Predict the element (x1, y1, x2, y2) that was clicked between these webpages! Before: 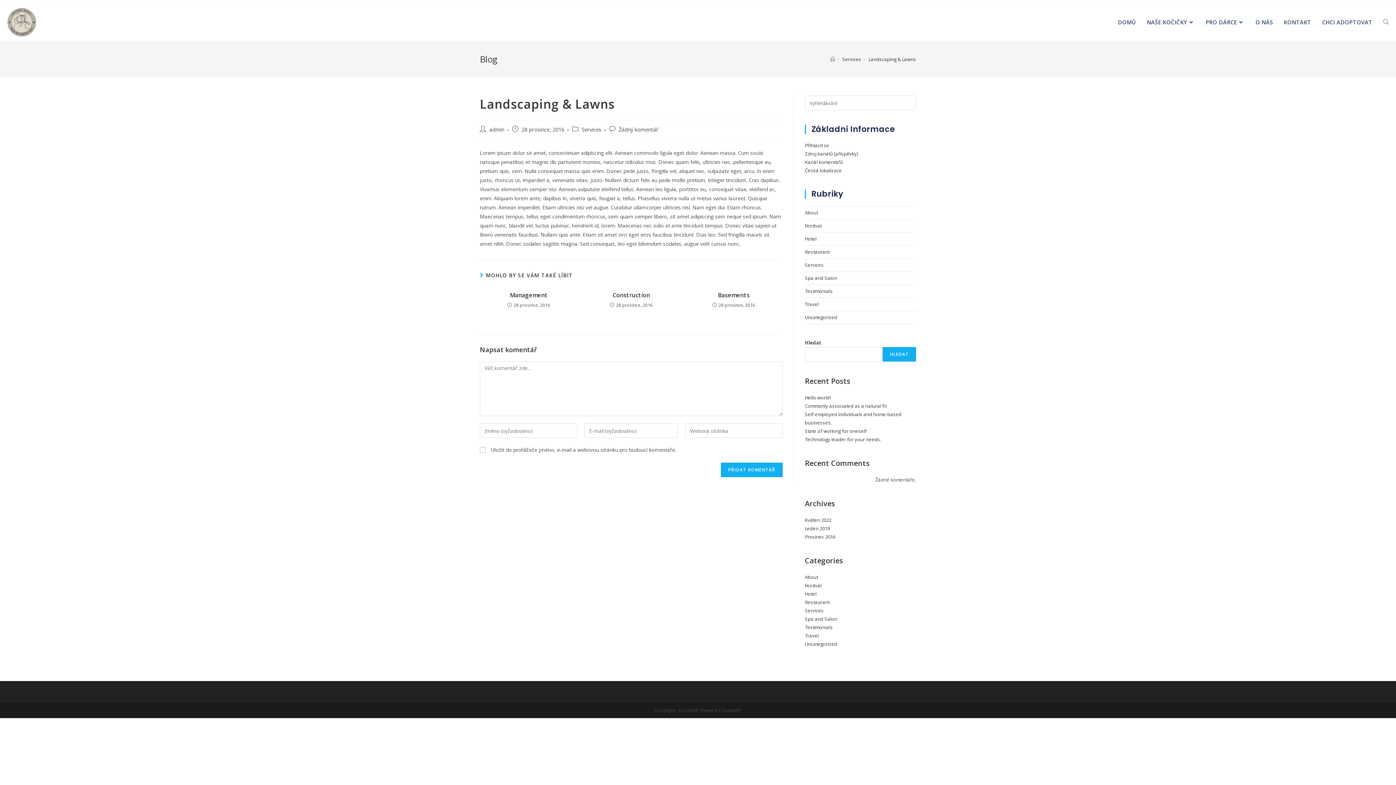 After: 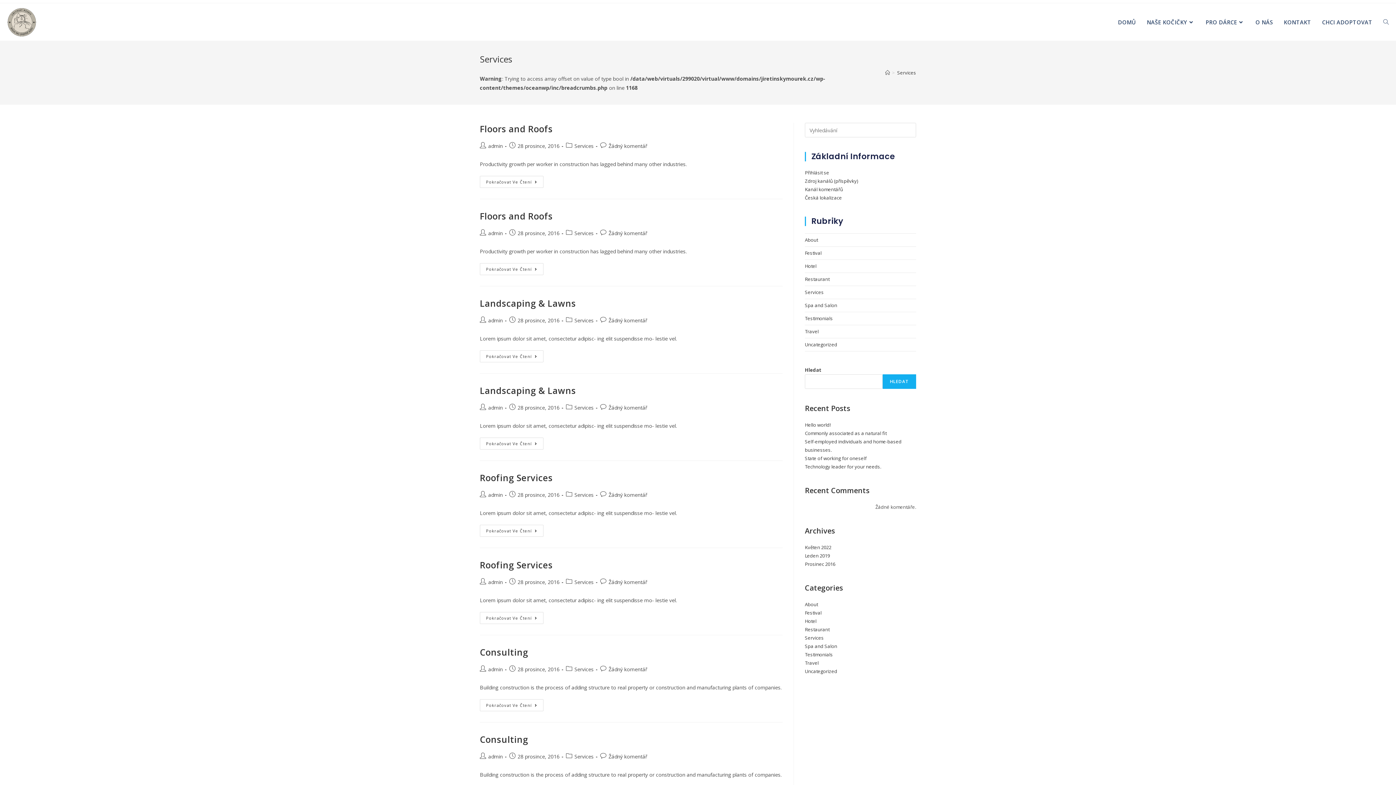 Action: label: Services bbox: (805, 261, 824, 268)